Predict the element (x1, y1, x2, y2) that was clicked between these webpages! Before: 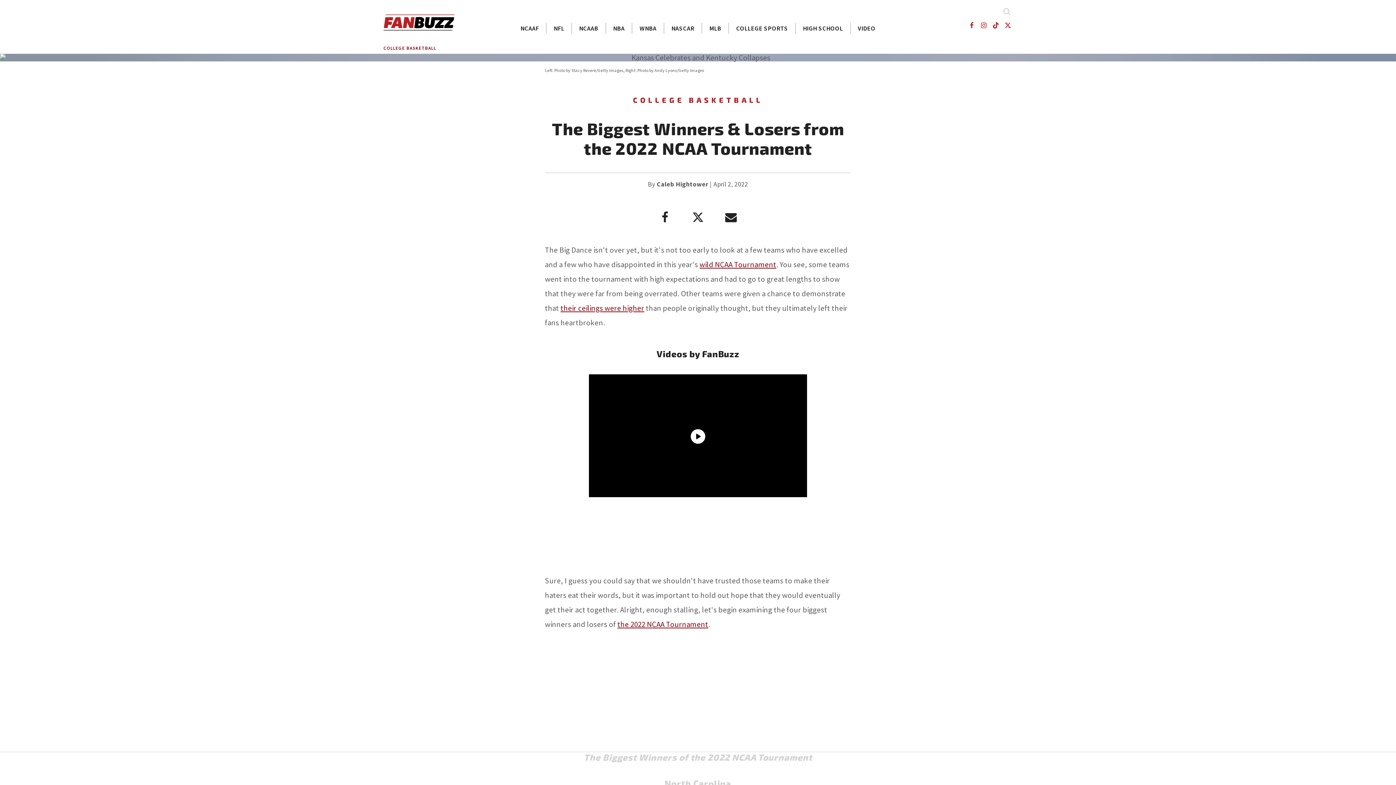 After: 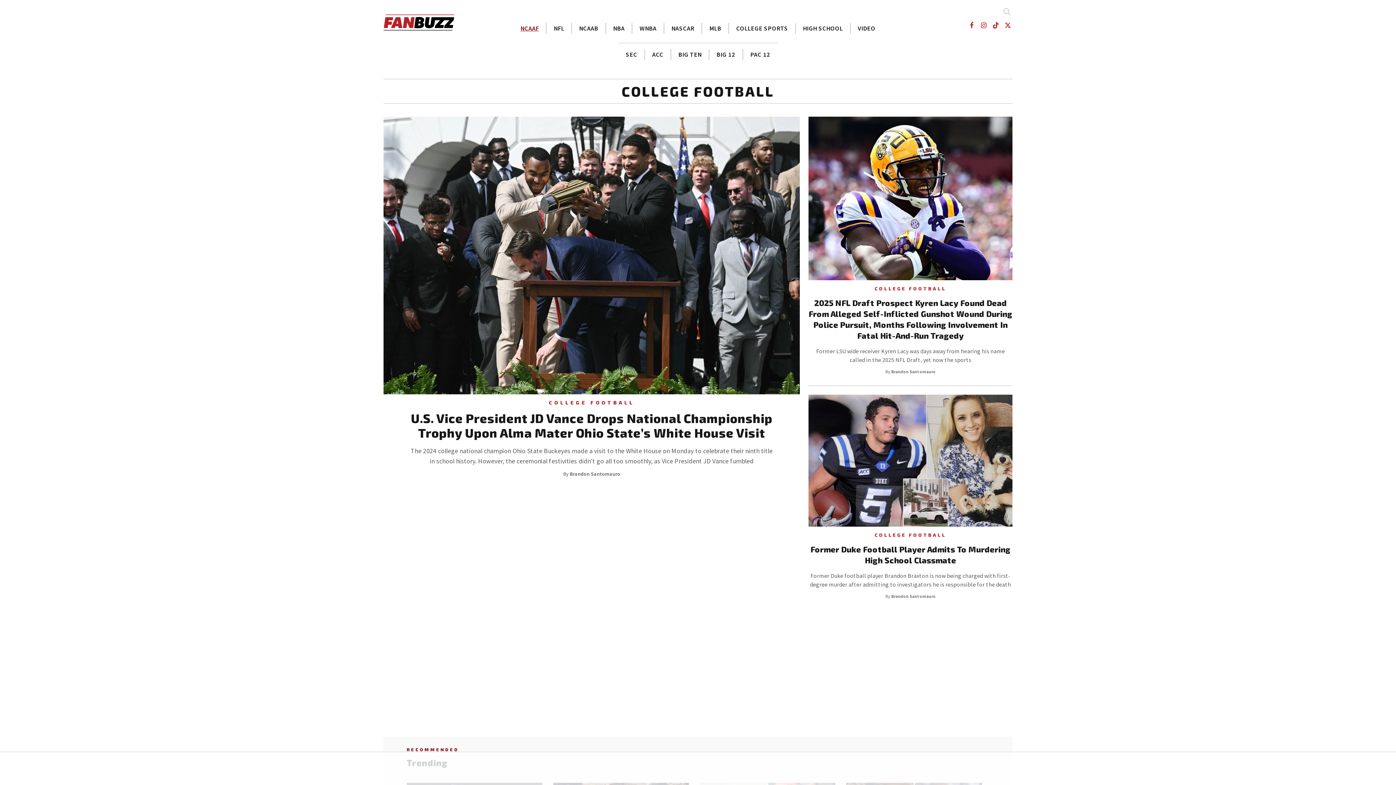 Action: label: NCAAF bbox: (513, 22, 546, 33)